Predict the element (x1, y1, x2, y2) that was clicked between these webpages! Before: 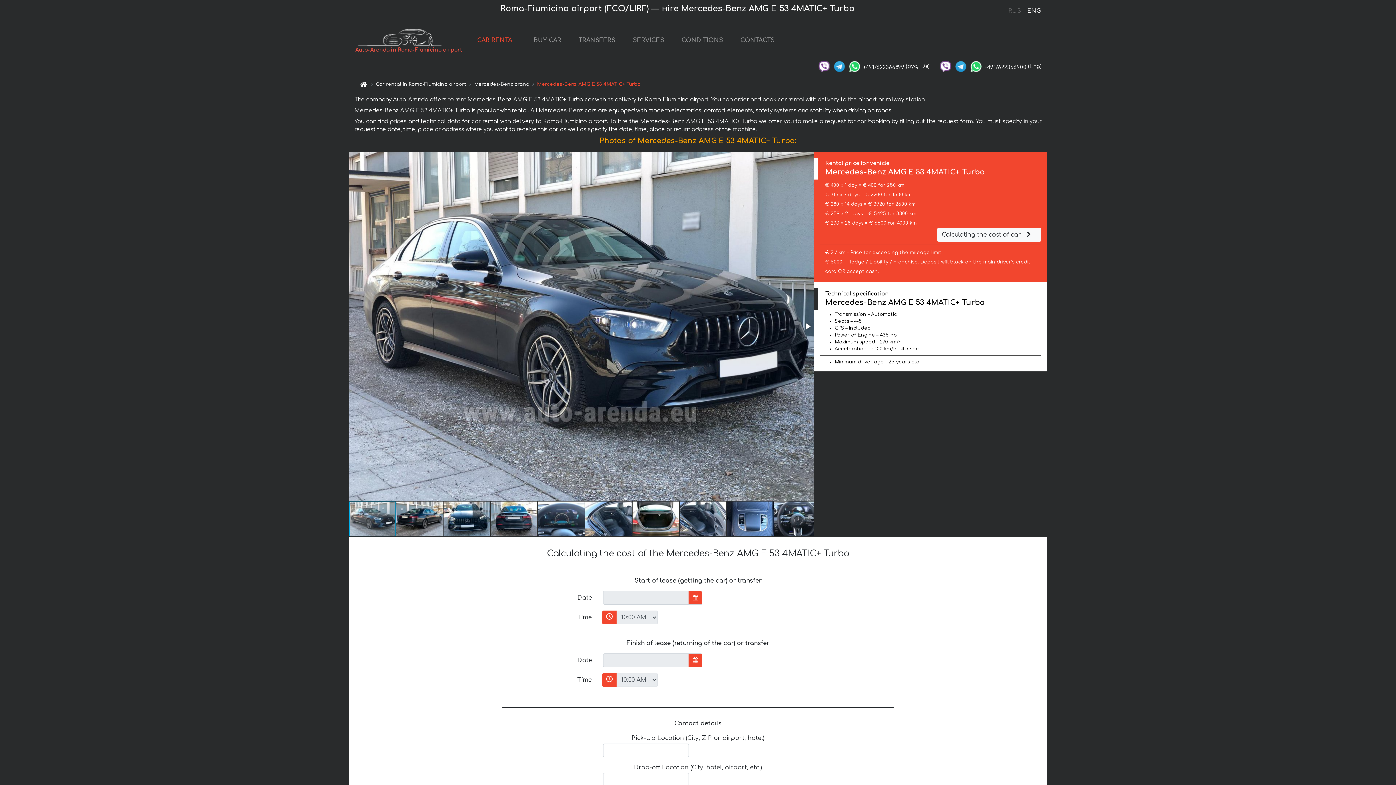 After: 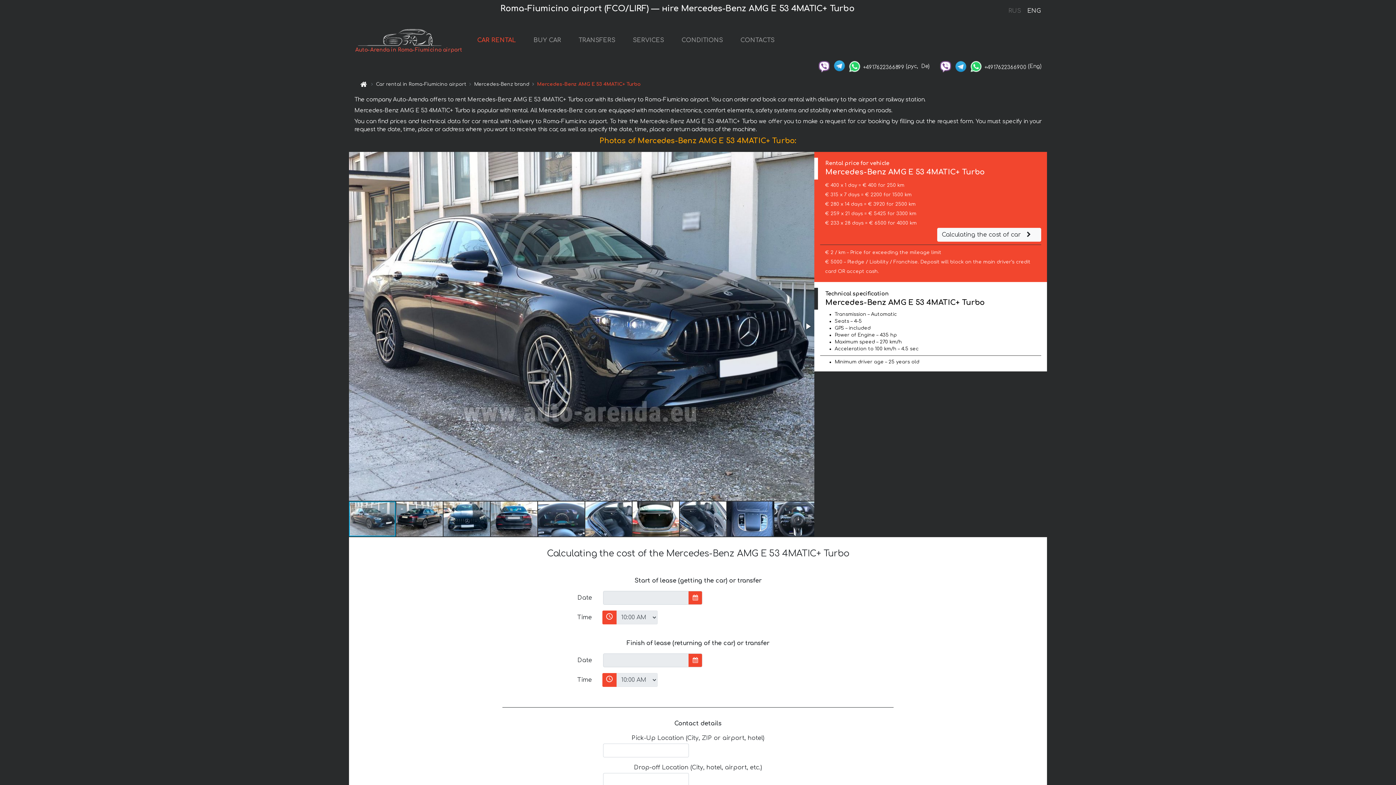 Action: bbox: (832, 63, 846, 68)